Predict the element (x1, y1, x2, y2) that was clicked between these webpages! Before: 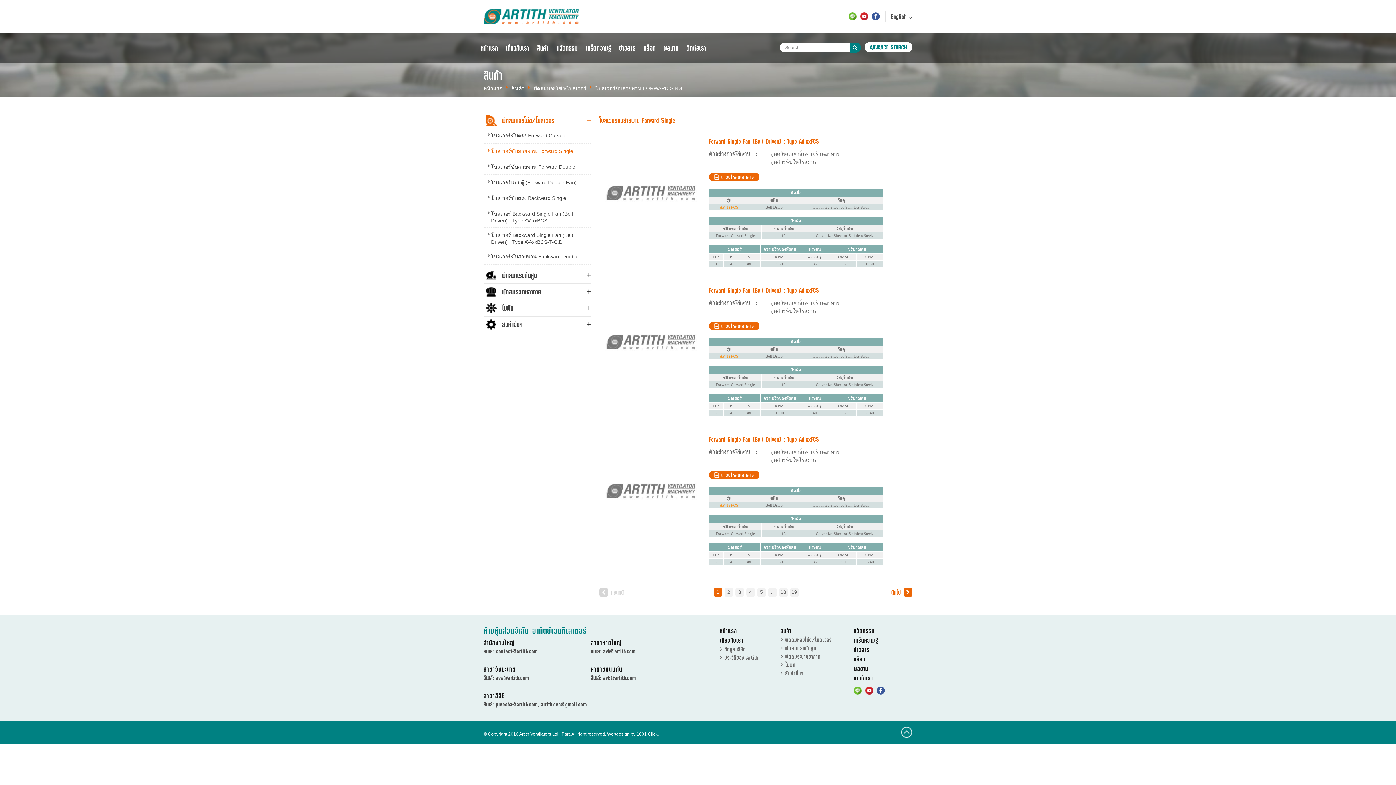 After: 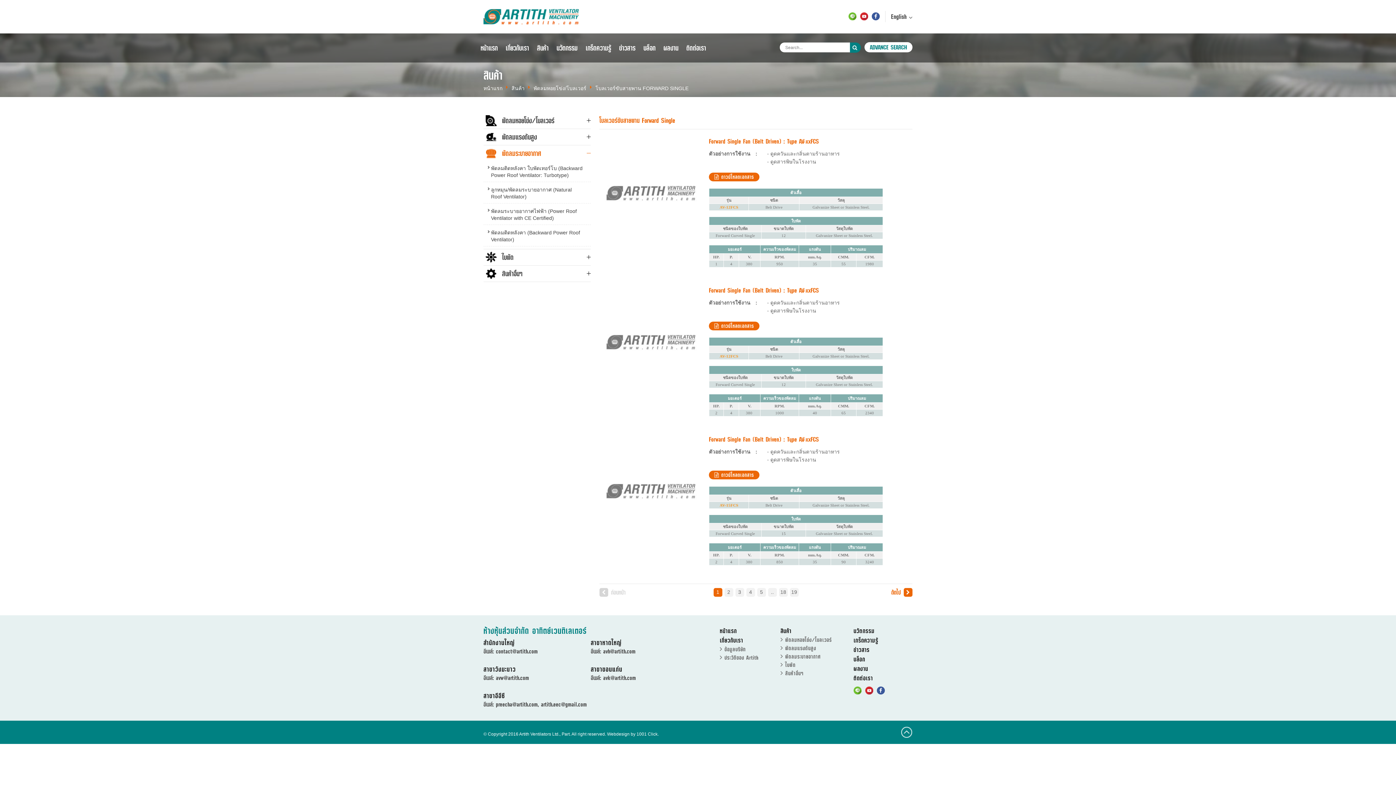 Action: bbox: (483, 286, 590, 297) label: พัดลมระบายอากาศ